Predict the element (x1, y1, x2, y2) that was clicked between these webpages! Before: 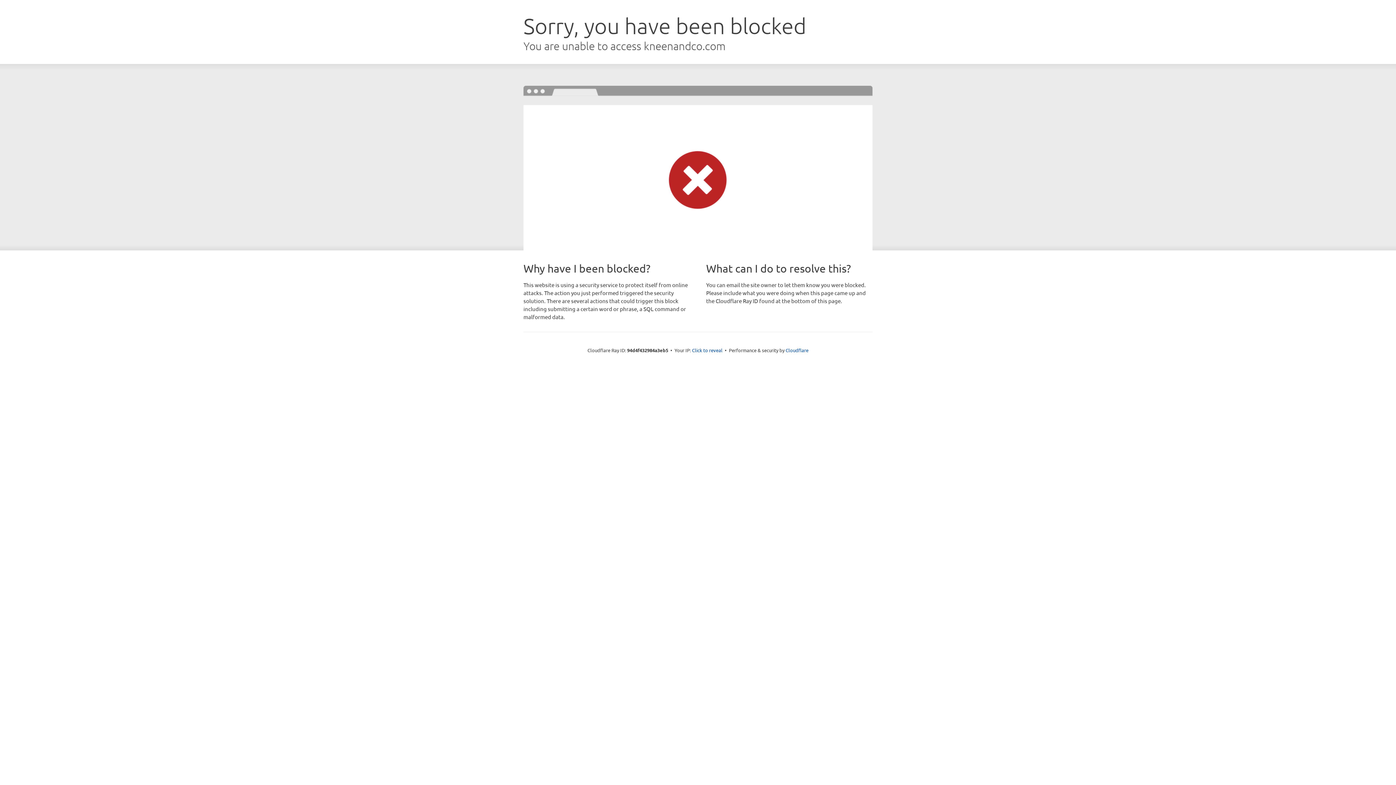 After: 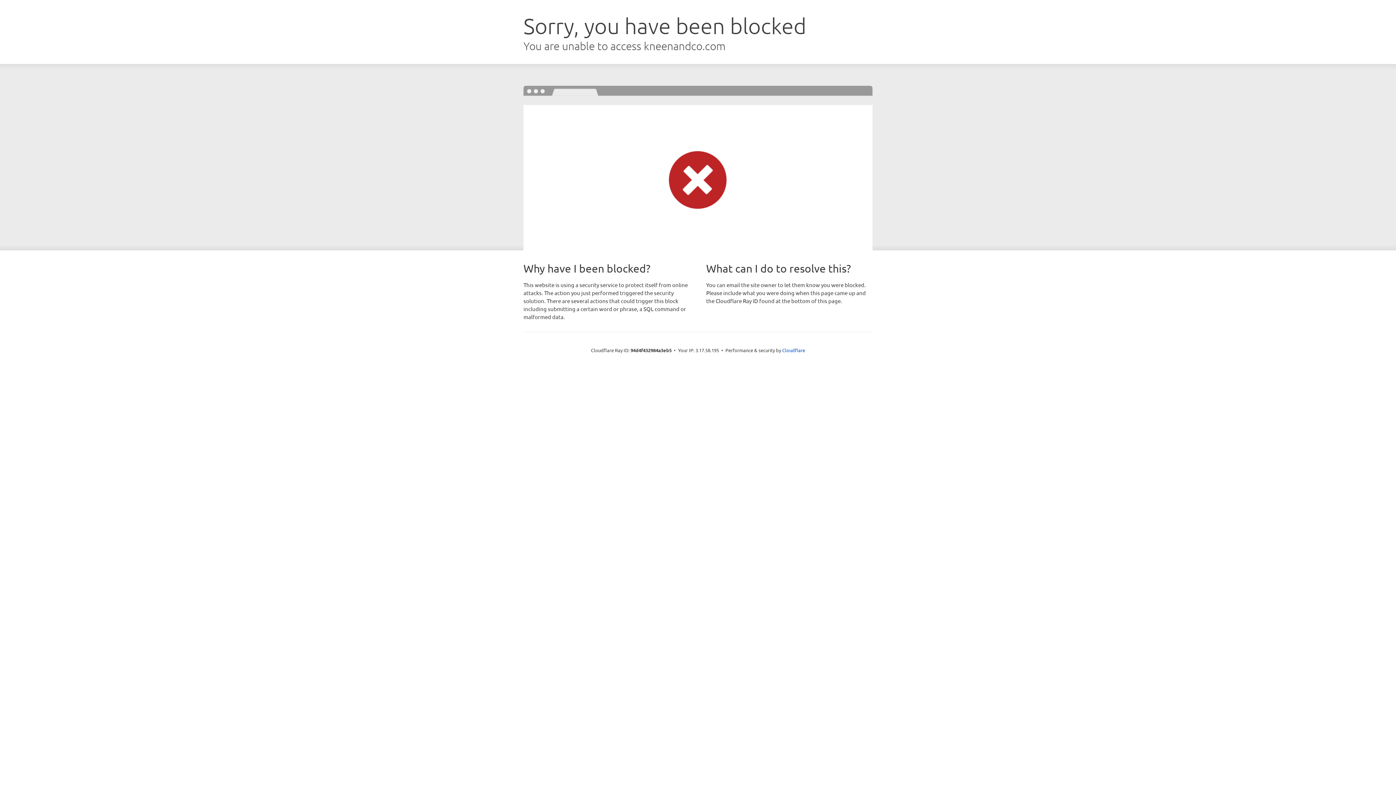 Action: bbox: (692, 346, 722, 353) label: Click to reveal